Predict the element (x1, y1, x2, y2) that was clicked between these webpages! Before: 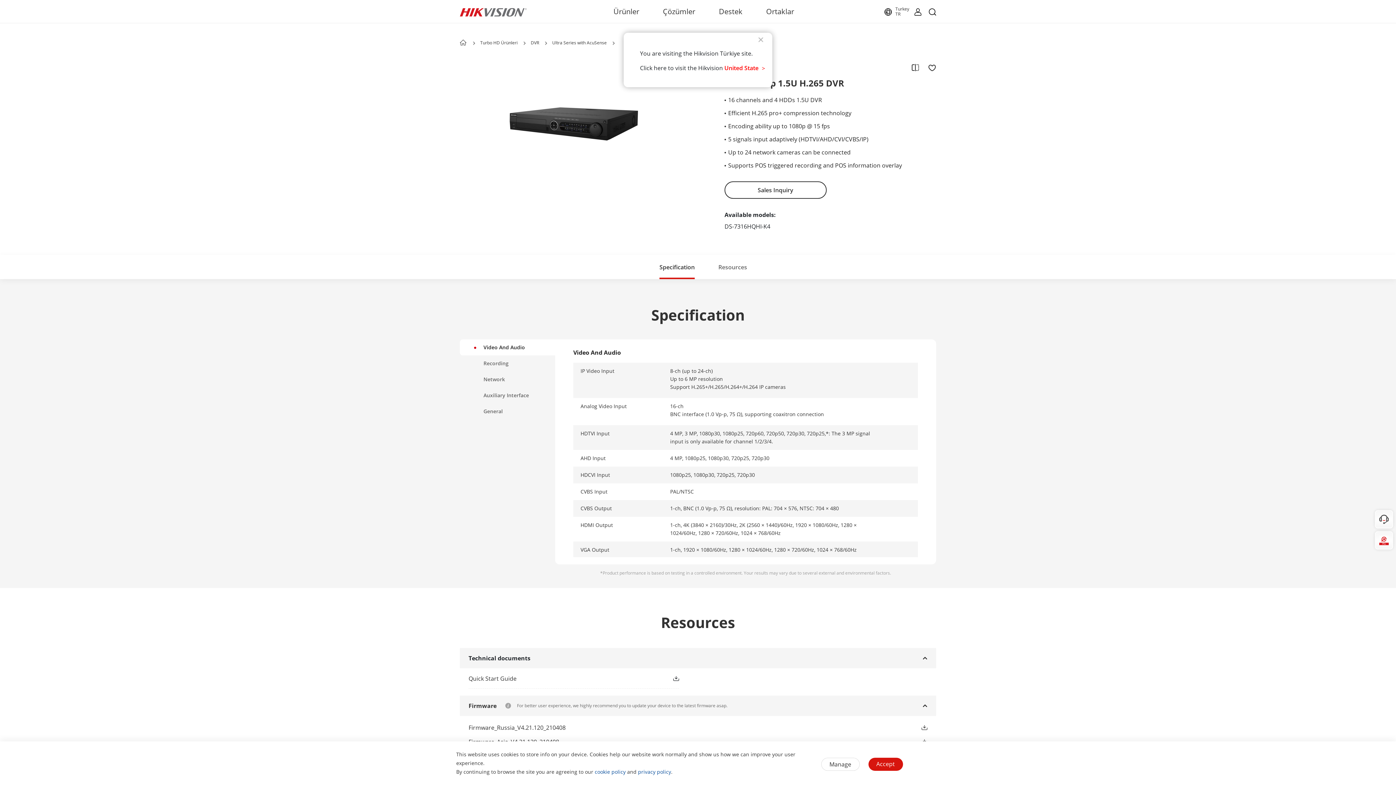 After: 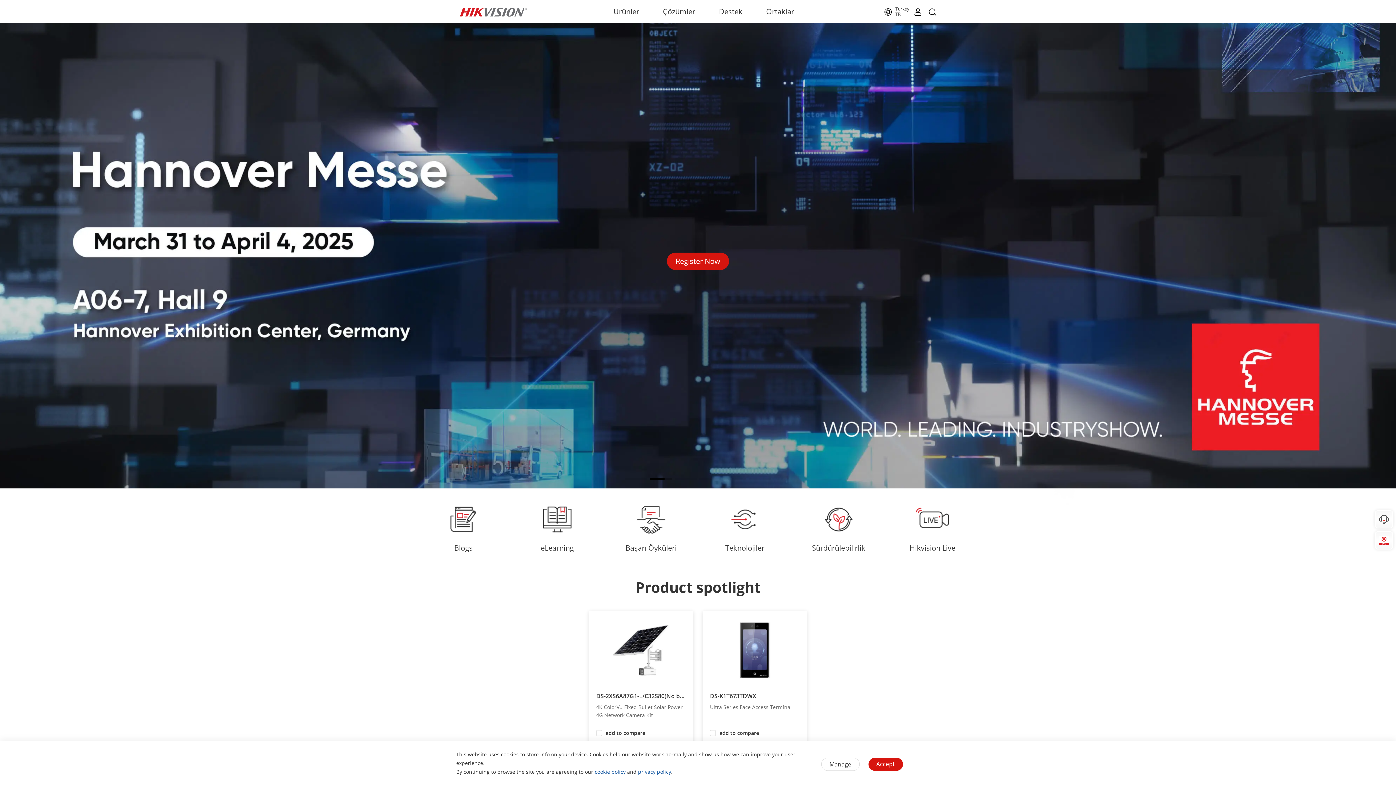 Action: bbox: (460, 3, 526, 19)